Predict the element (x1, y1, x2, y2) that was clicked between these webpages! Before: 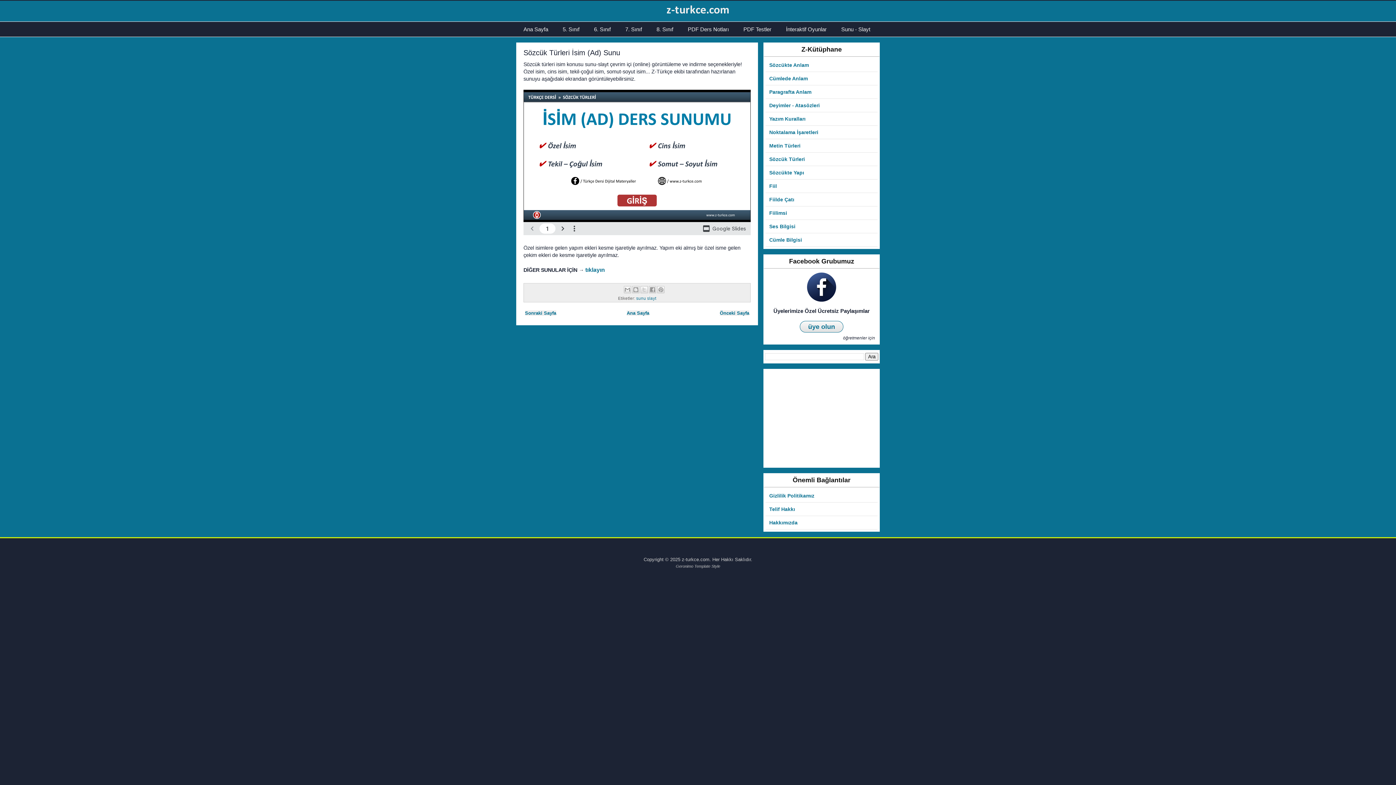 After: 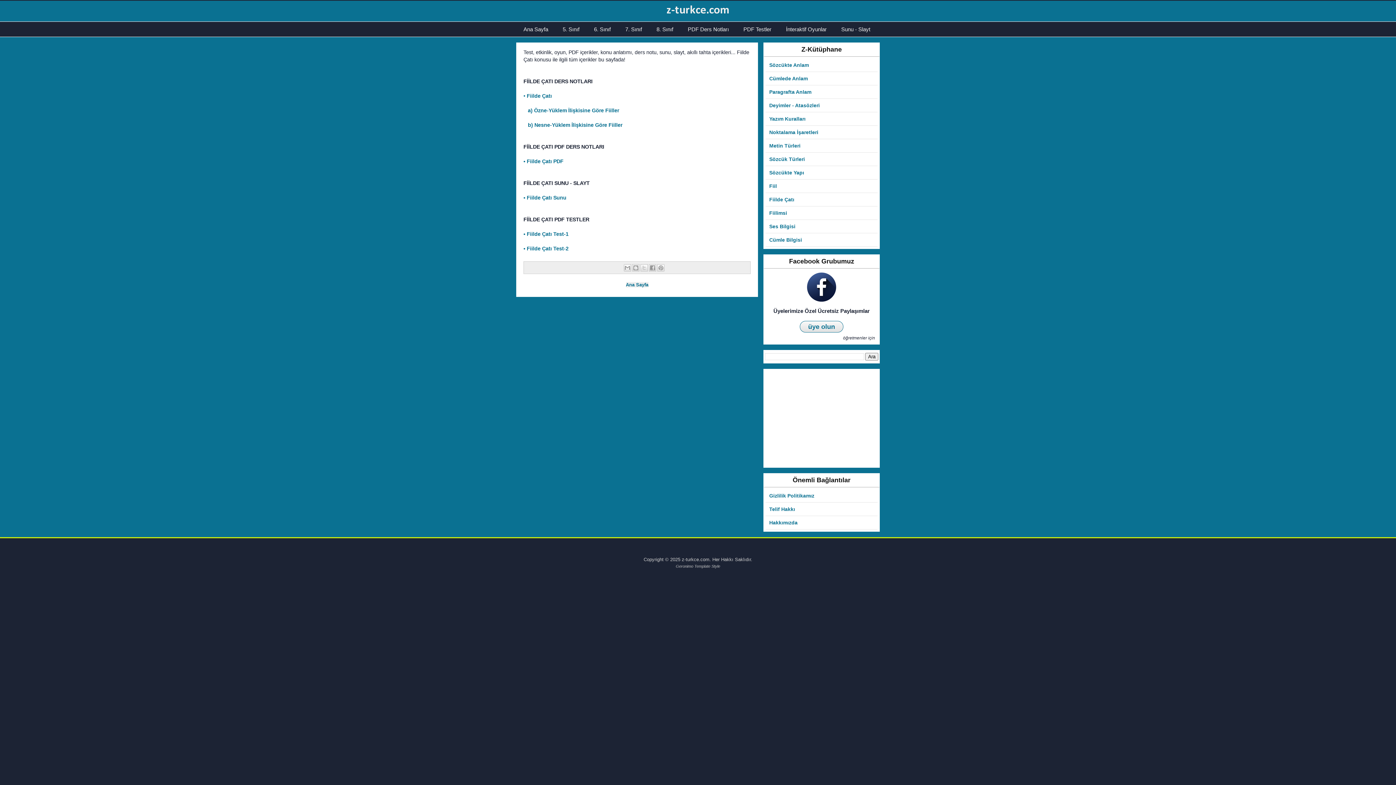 Action: label: Fiilde Çatı bbox: (769, 196, 794, 202)